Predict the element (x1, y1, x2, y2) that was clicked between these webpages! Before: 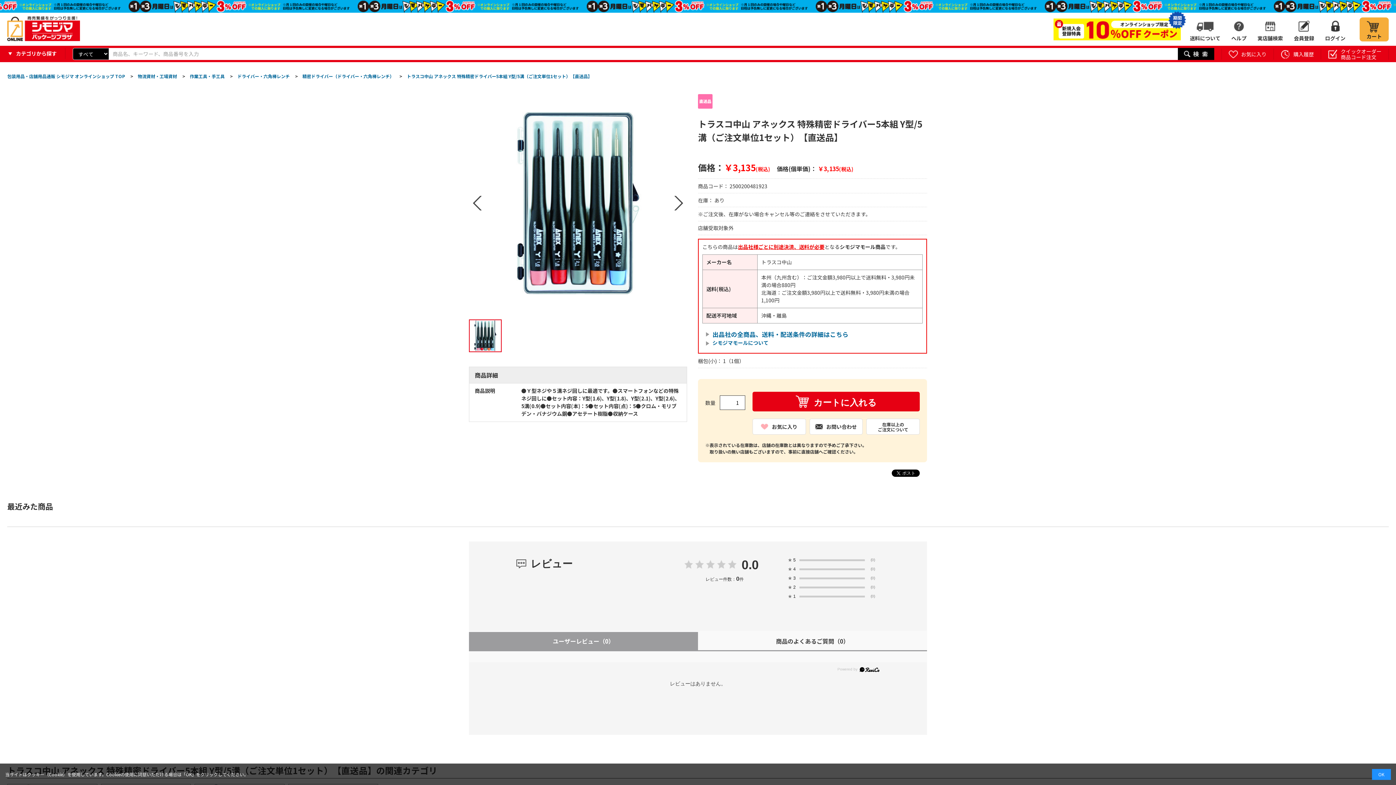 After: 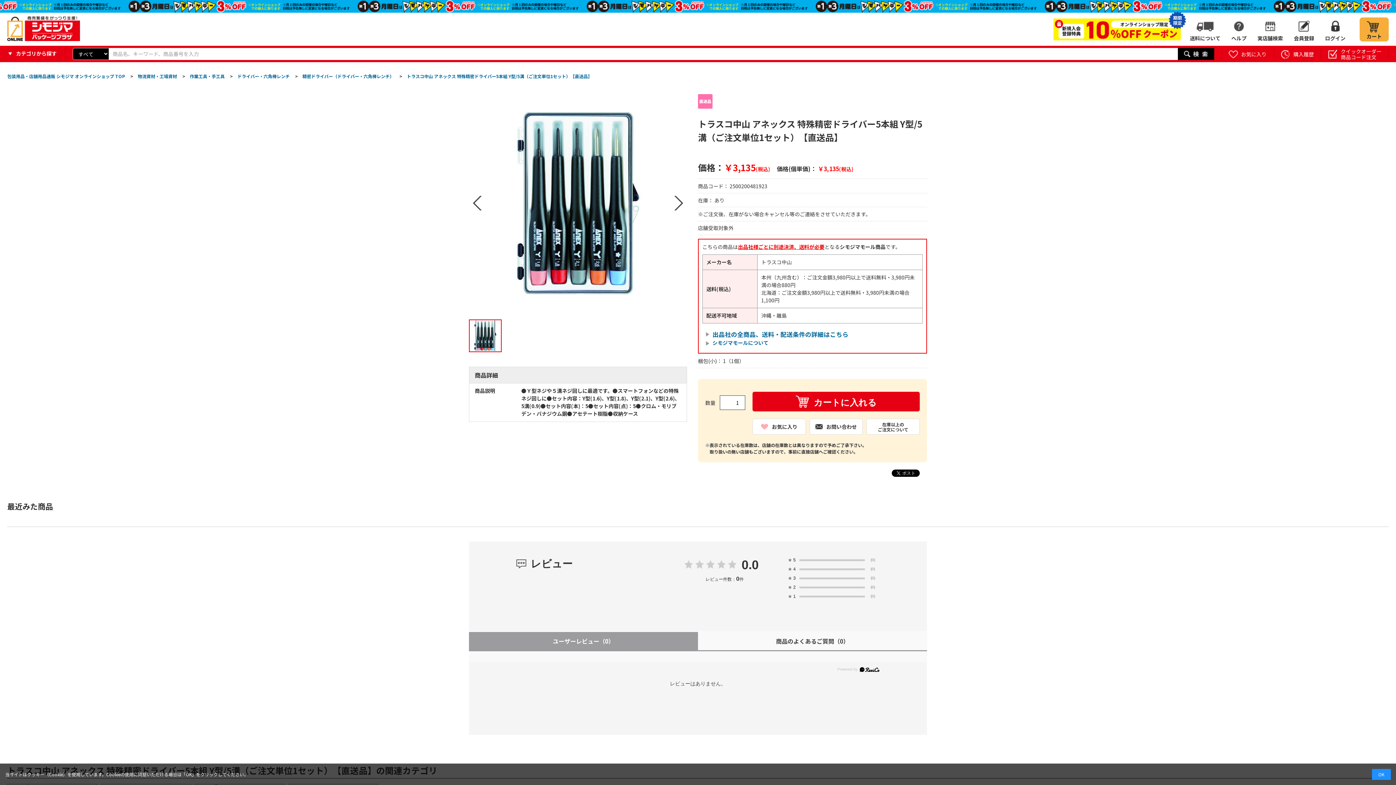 Action: label: ★3 bbox: (788, 574, 796, 582)